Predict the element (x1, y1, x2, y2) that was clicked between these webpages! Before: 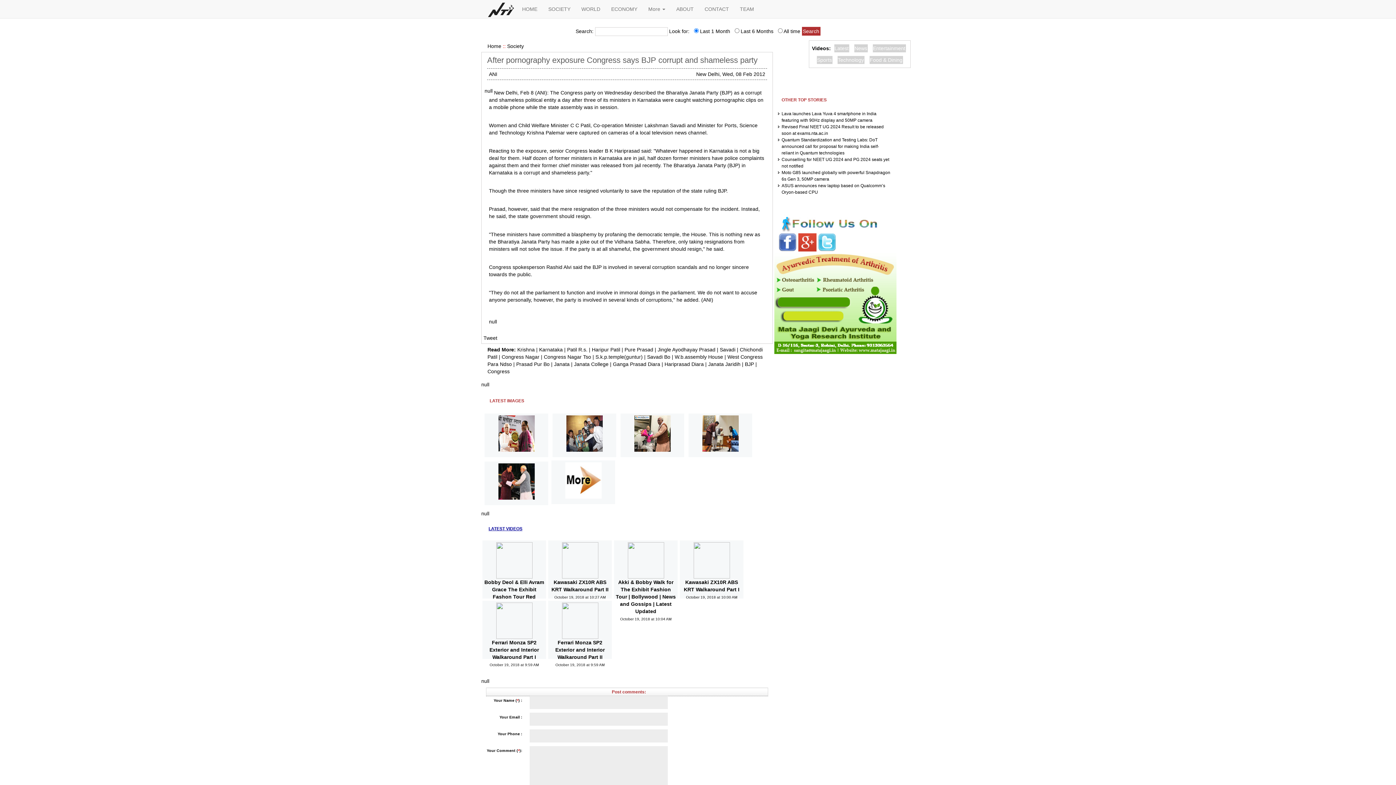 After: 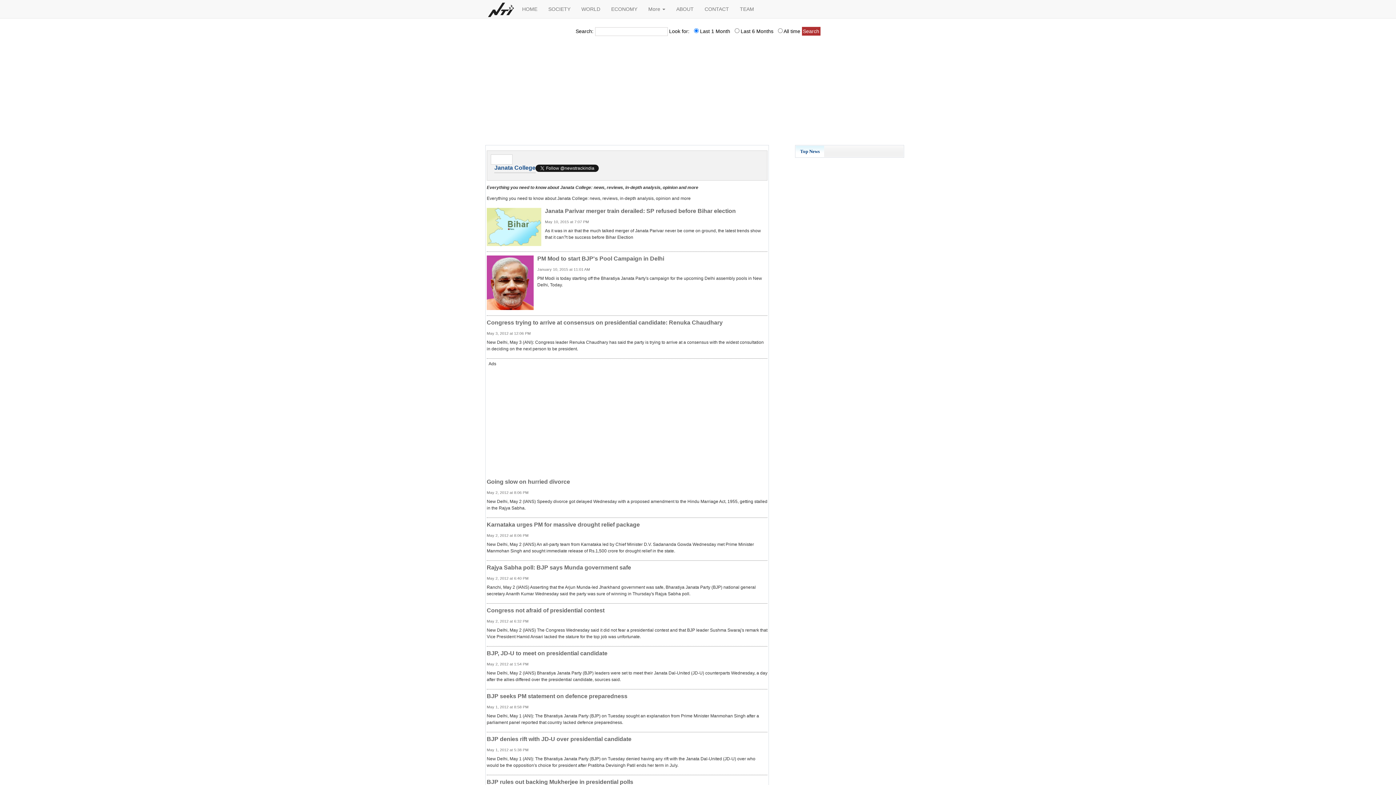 Action: label: Janata College bbox: (574, 361, 608, 367)